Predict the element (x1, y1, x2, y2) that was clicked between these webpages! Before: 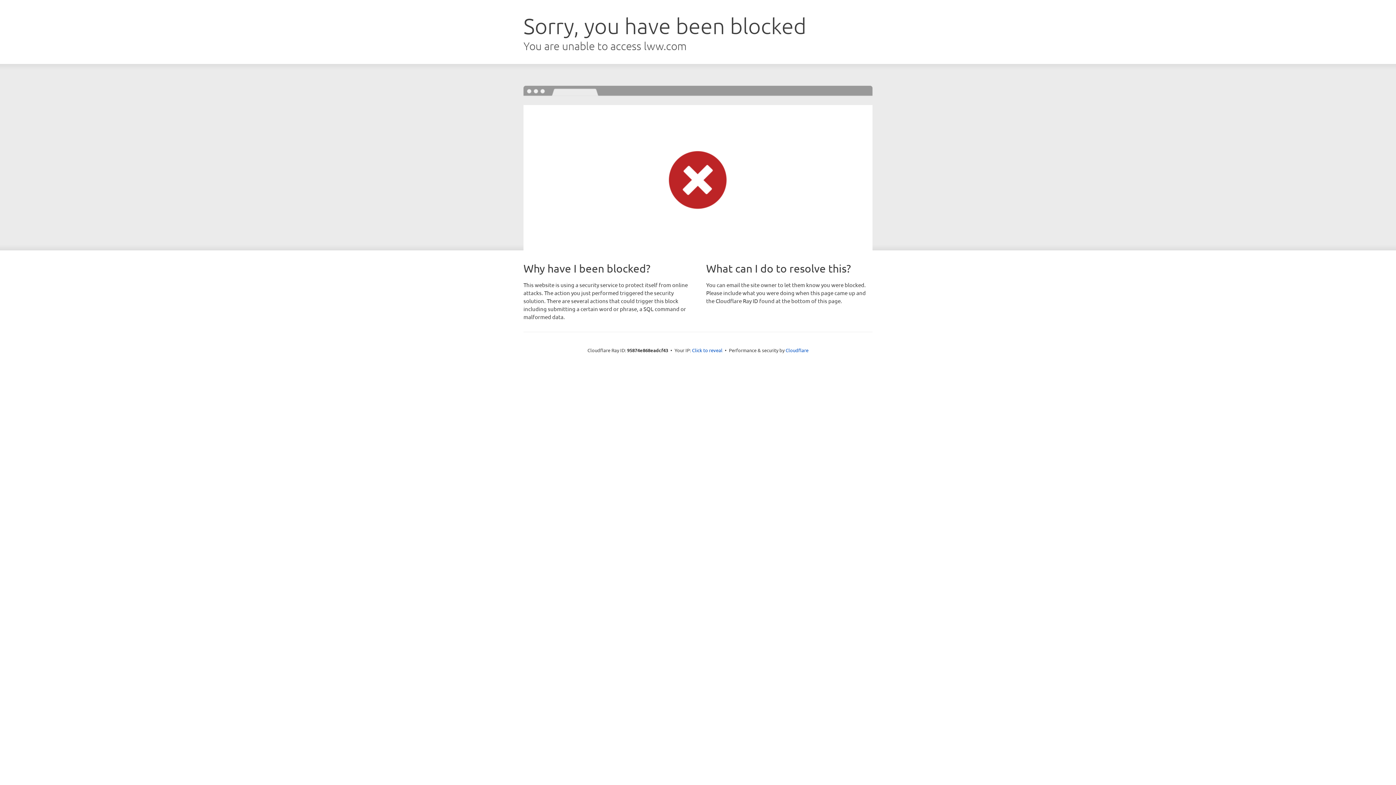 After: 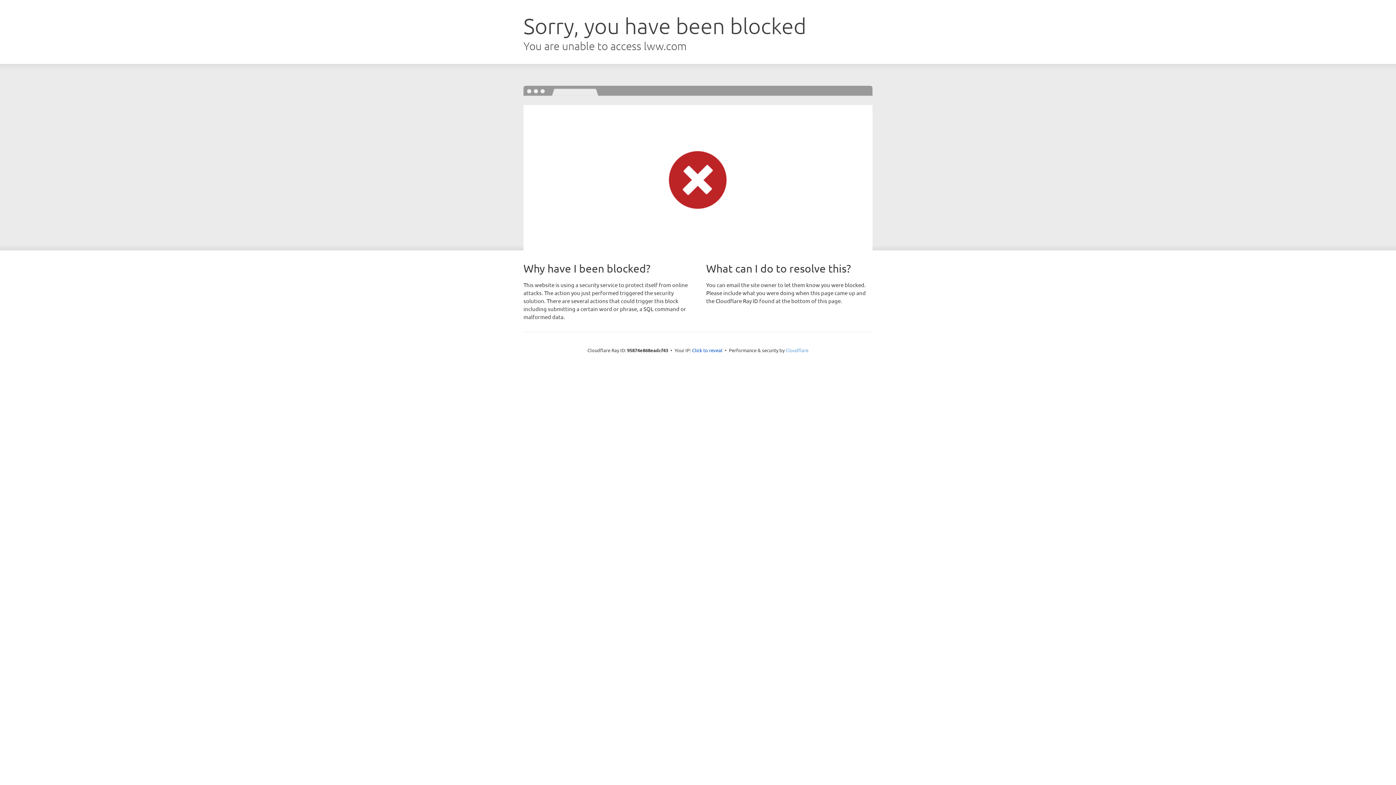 Action: bbox: (785, 347, 808, 353) label: Cloudflare